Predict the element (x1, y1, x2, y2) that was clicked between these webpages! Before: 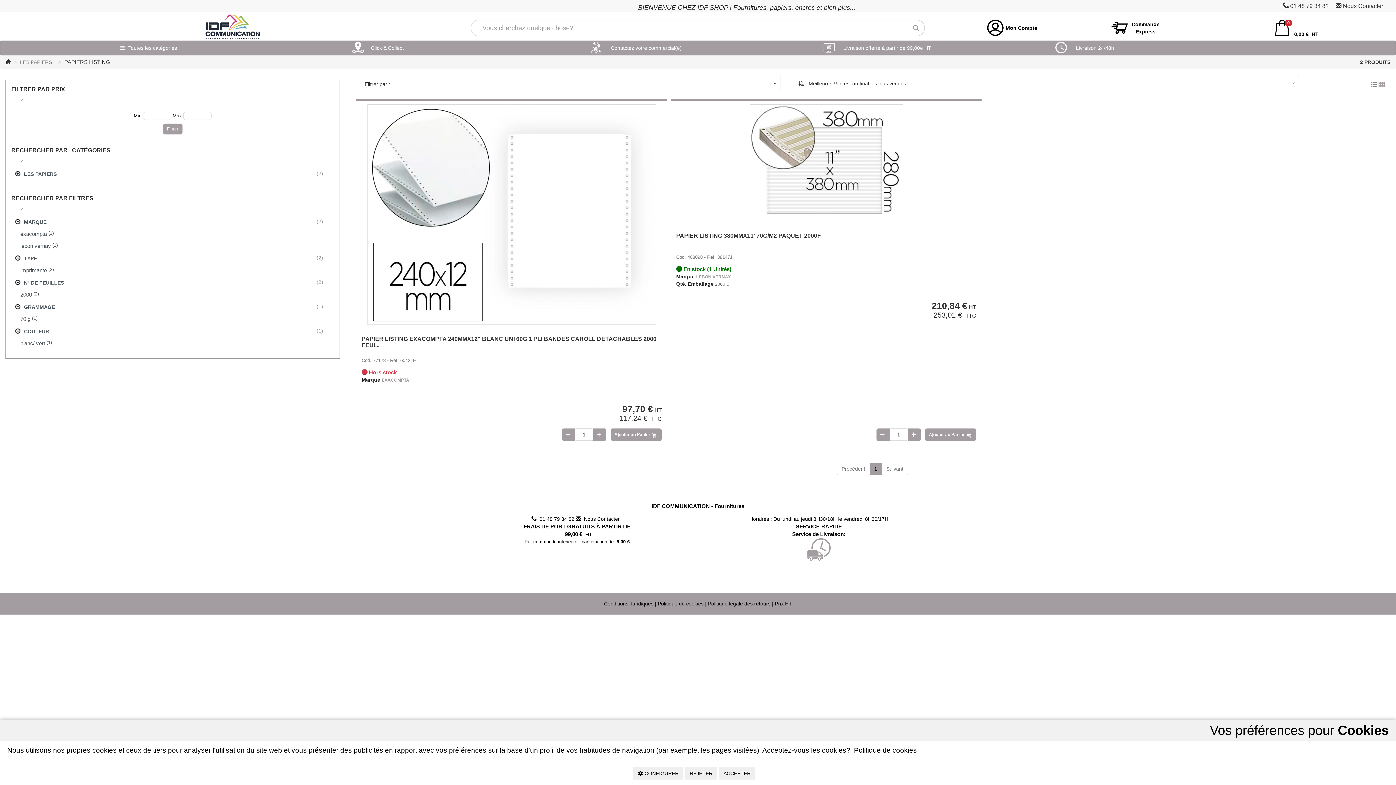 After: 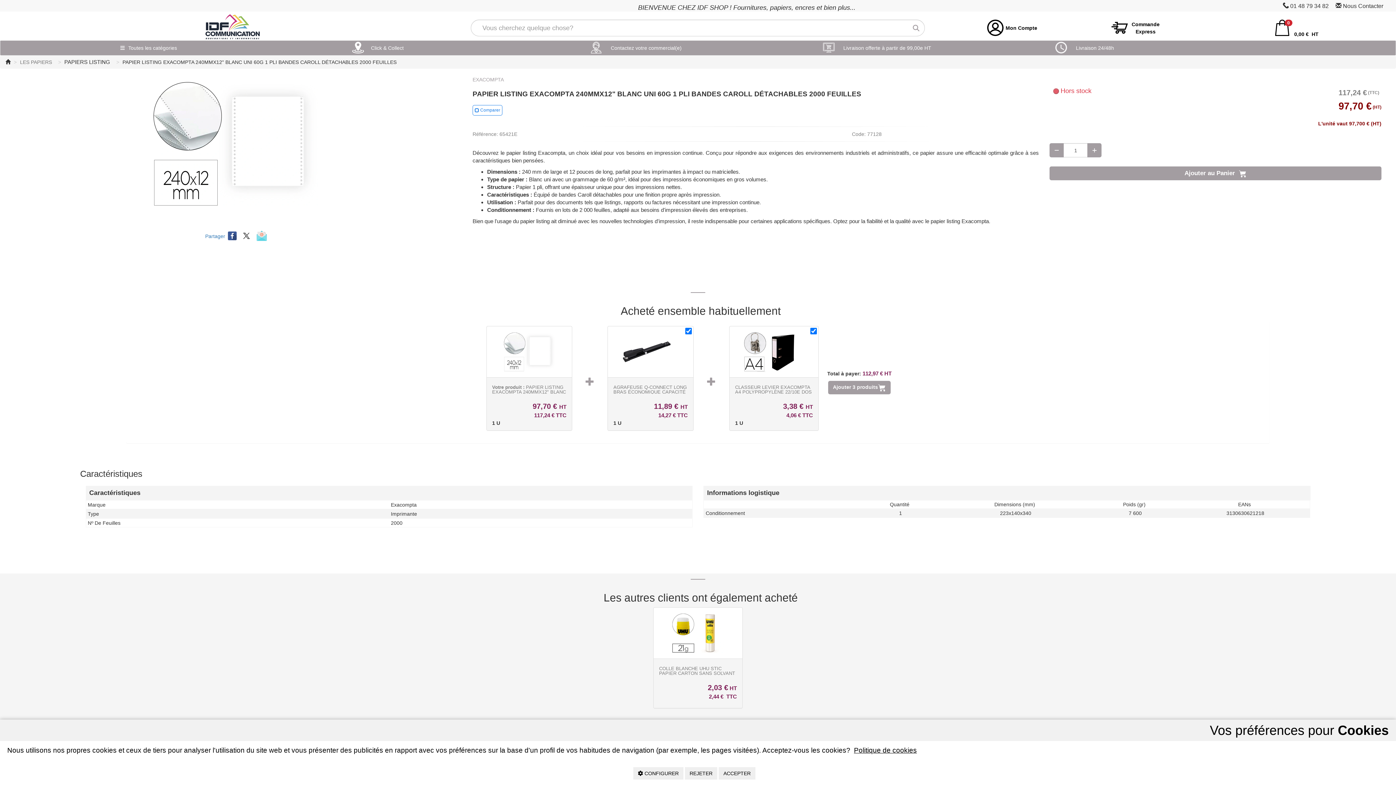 Action: bbox: (367, 104, 656, 324)